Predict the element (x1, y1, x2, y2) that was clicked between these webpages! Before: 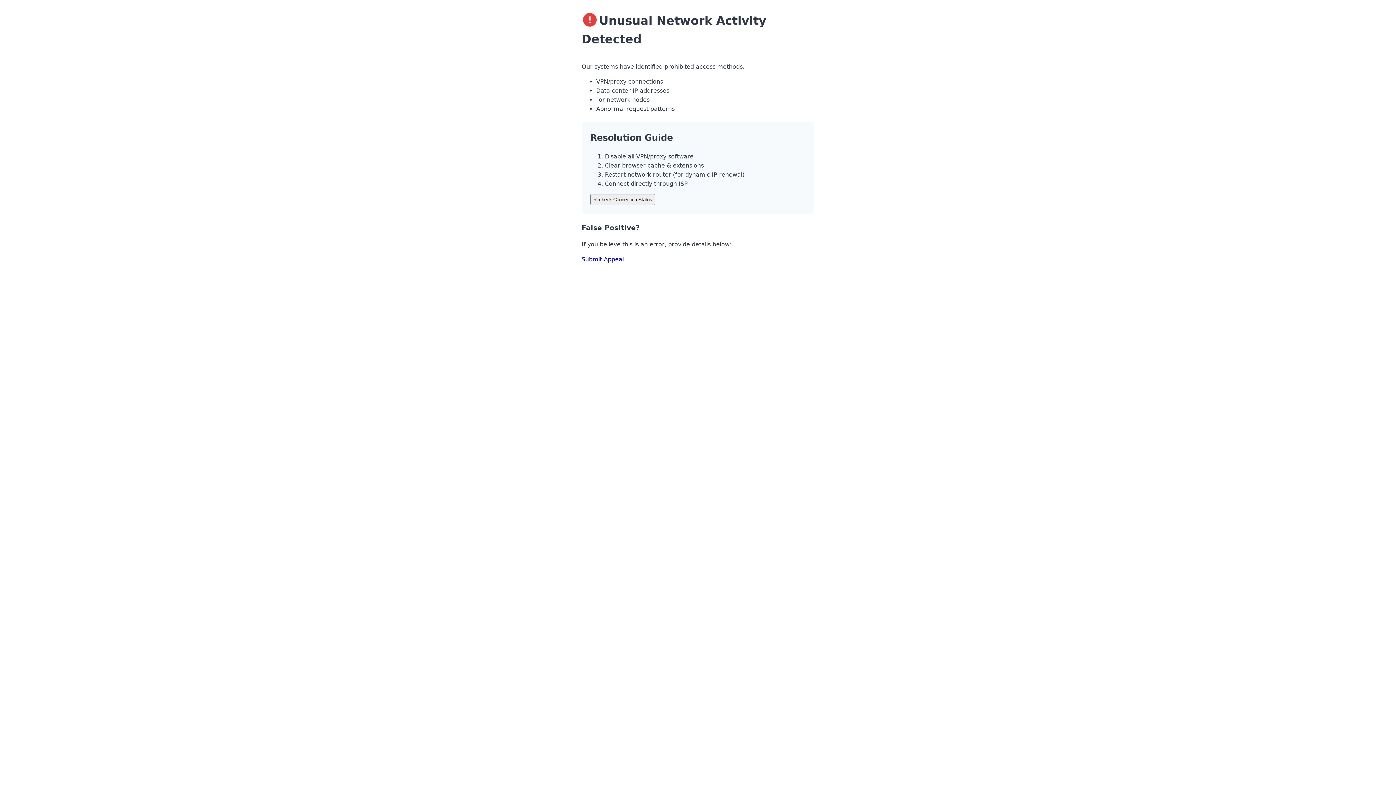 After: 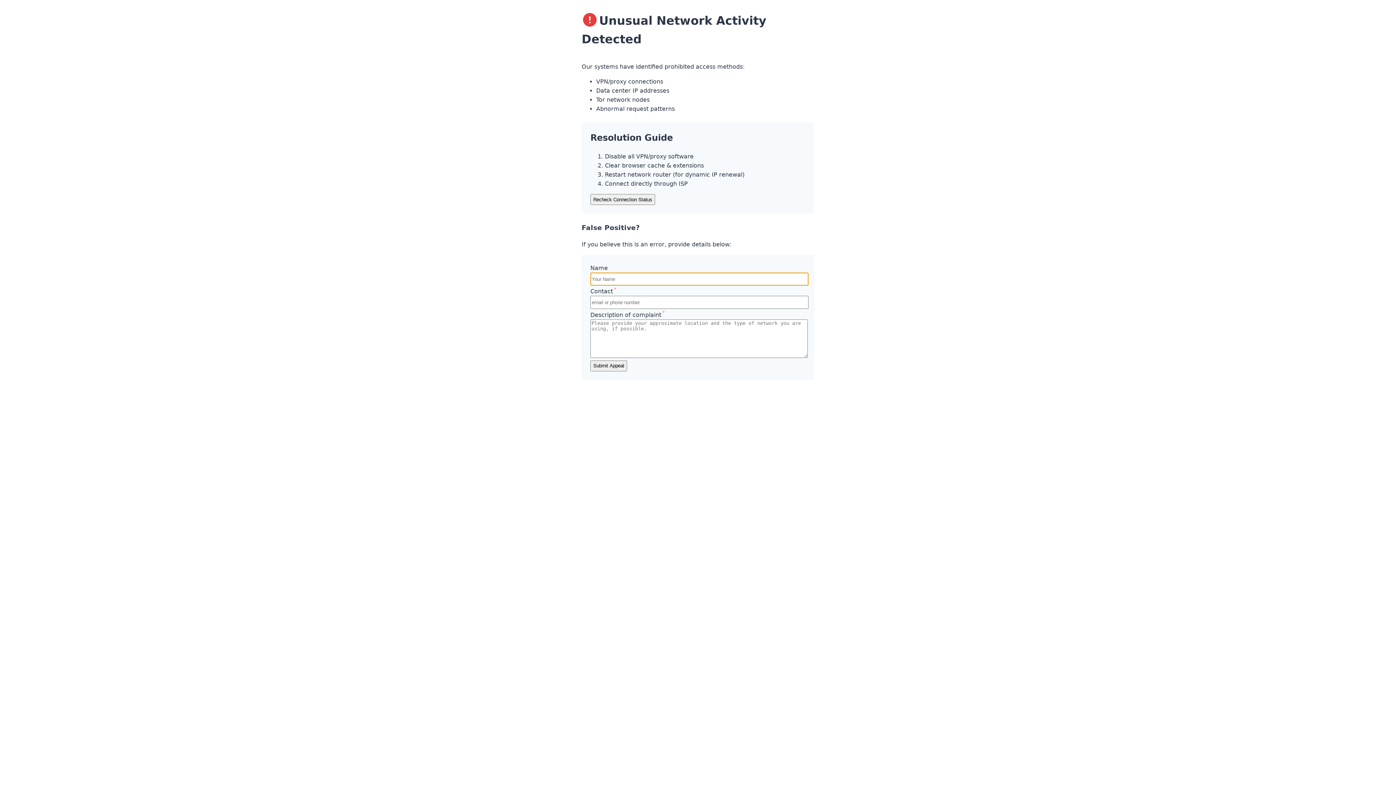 Action: label: Submit Appeal bbox: (581, 256, 624, 262)